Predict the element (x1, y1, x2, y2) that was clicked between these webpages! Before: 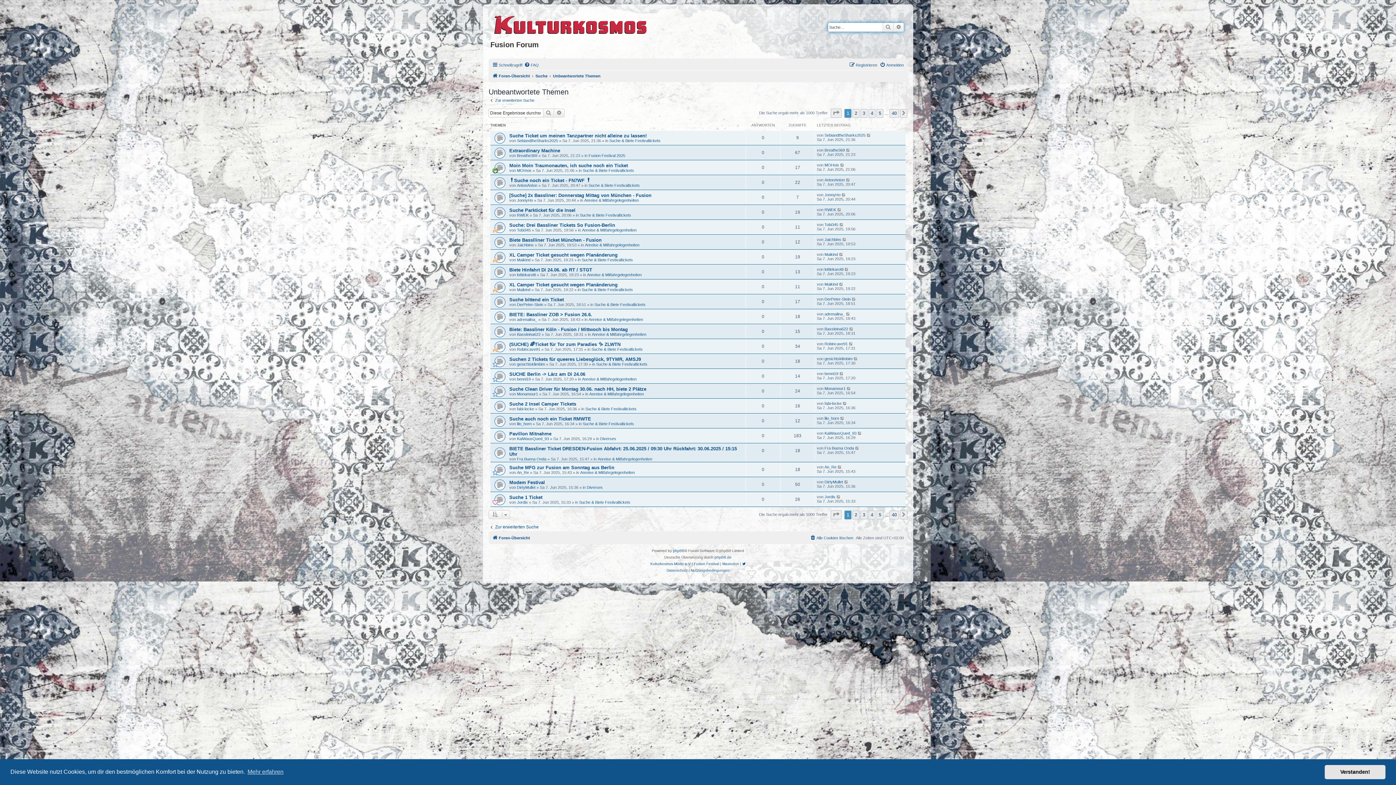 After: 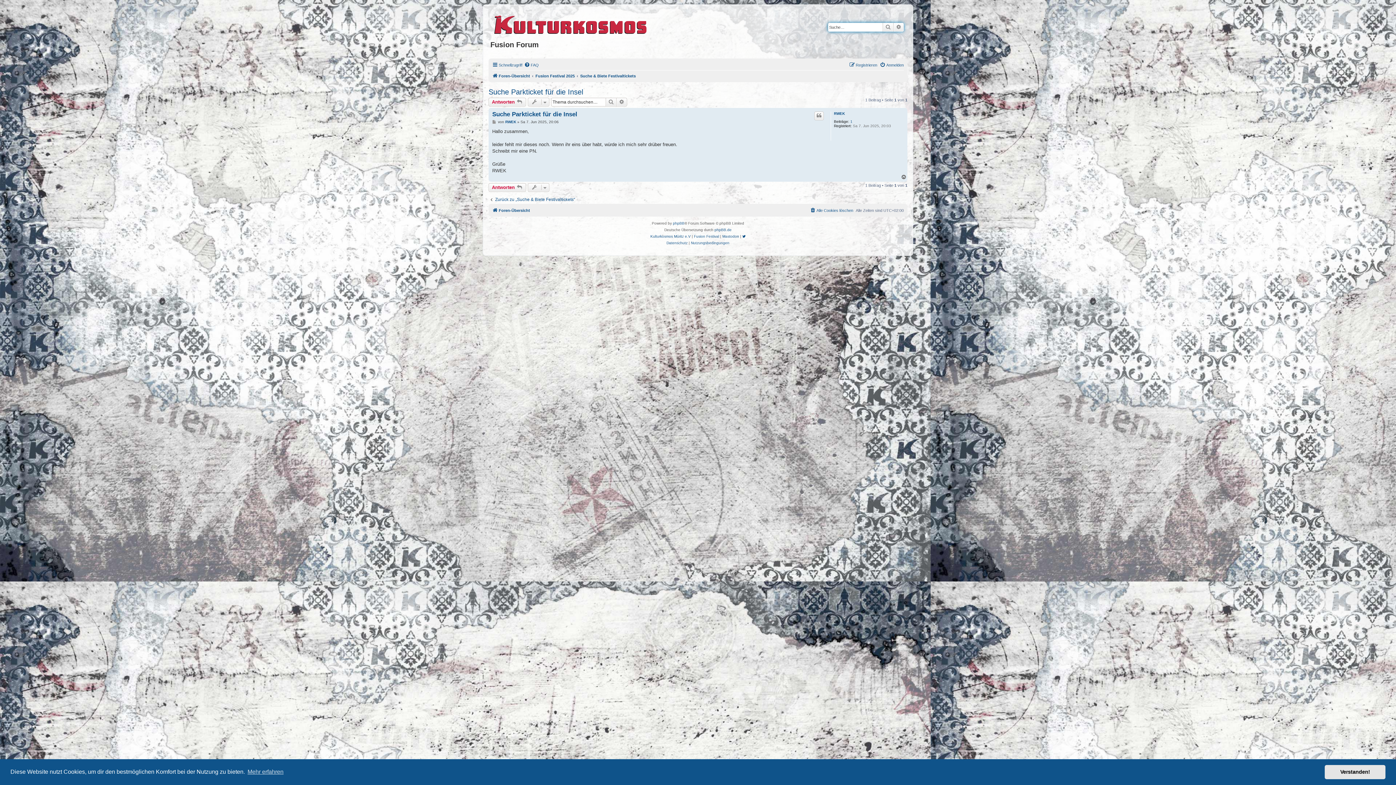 Action: label: Suche Parkticket für die Insel bbox: (509, 207, 575, 213)